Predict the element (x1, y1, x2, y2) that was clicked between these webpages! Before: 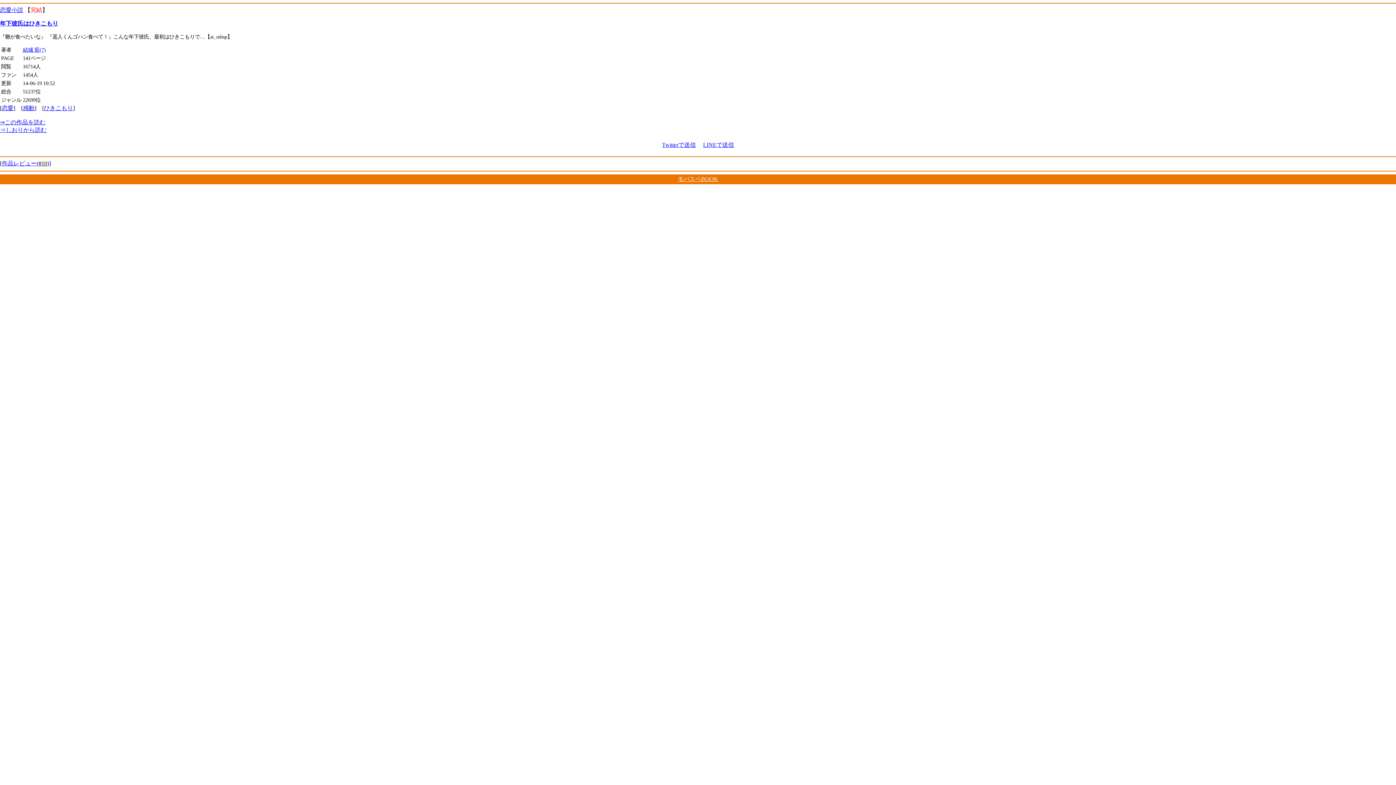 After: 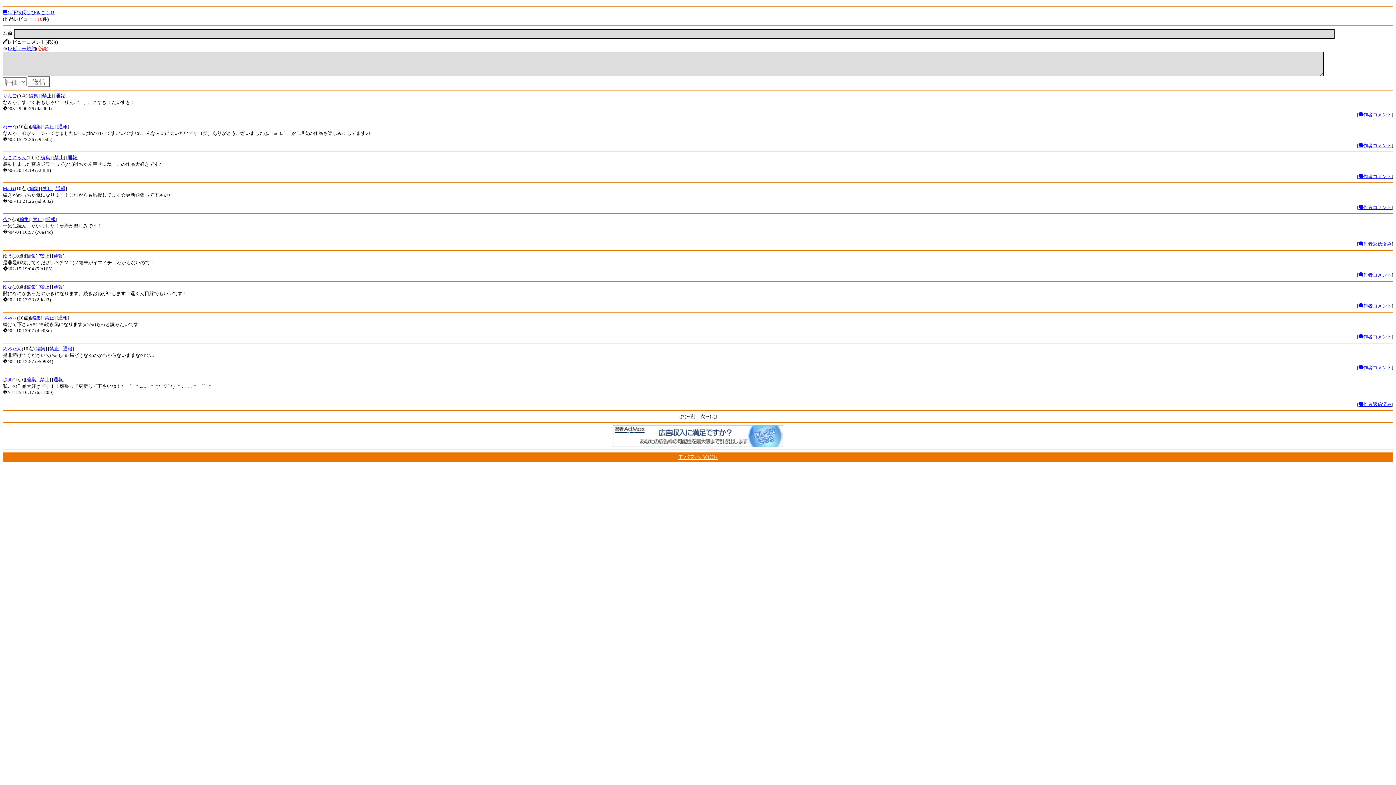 Action: label: 作品レビュー(#10) bbox: (1, 160, 49, 166)